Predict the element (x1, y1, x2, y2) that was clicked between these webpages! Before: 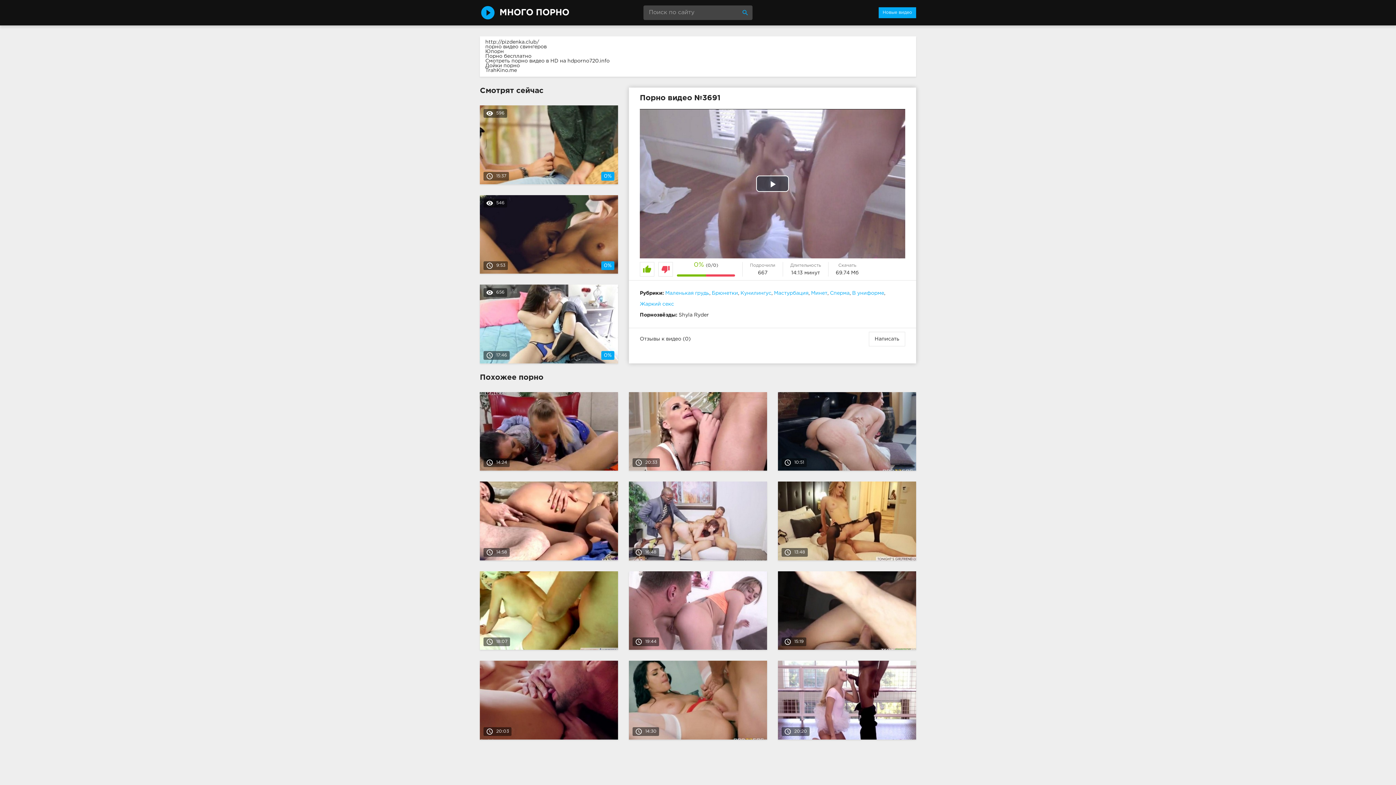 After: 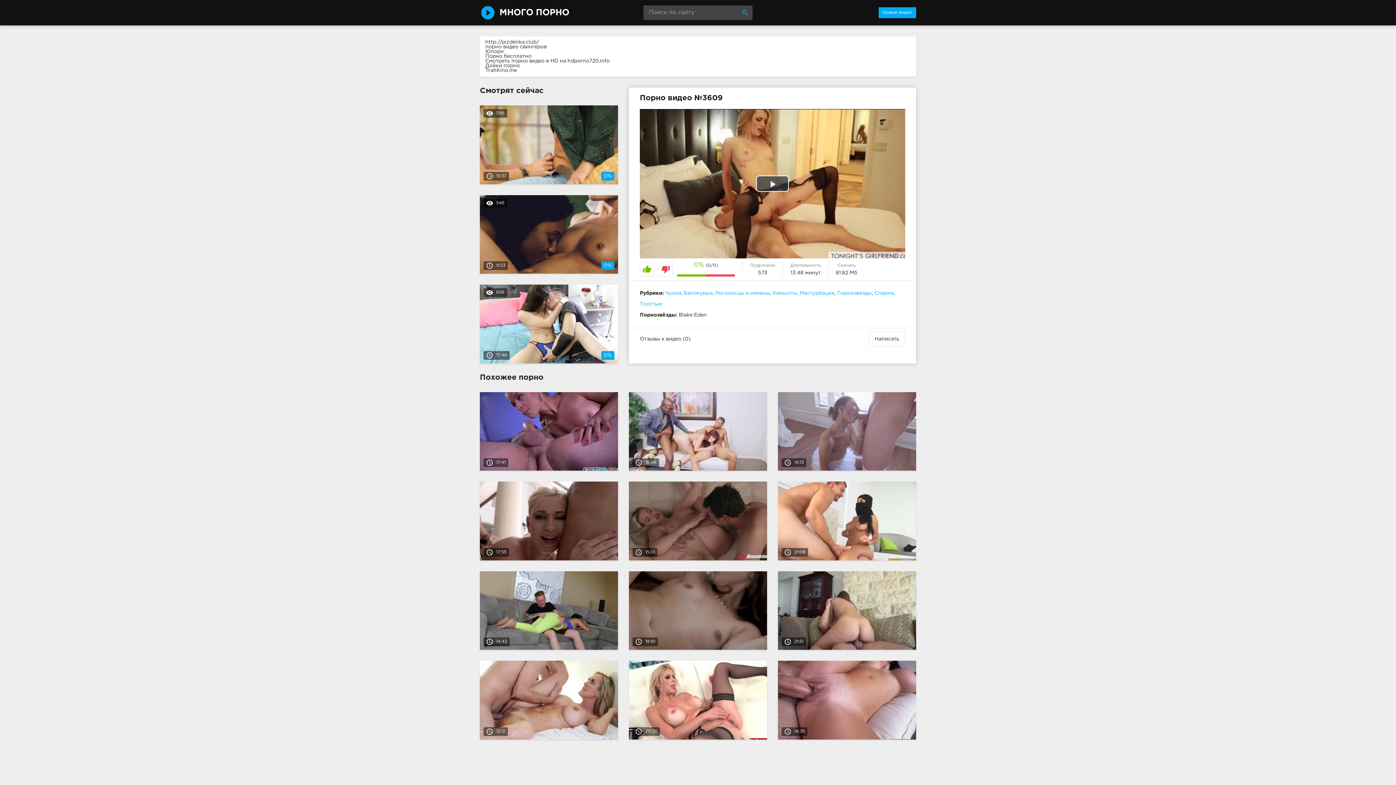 Action: label: access_time13:48 bbox: (772, 481, 921, 560)